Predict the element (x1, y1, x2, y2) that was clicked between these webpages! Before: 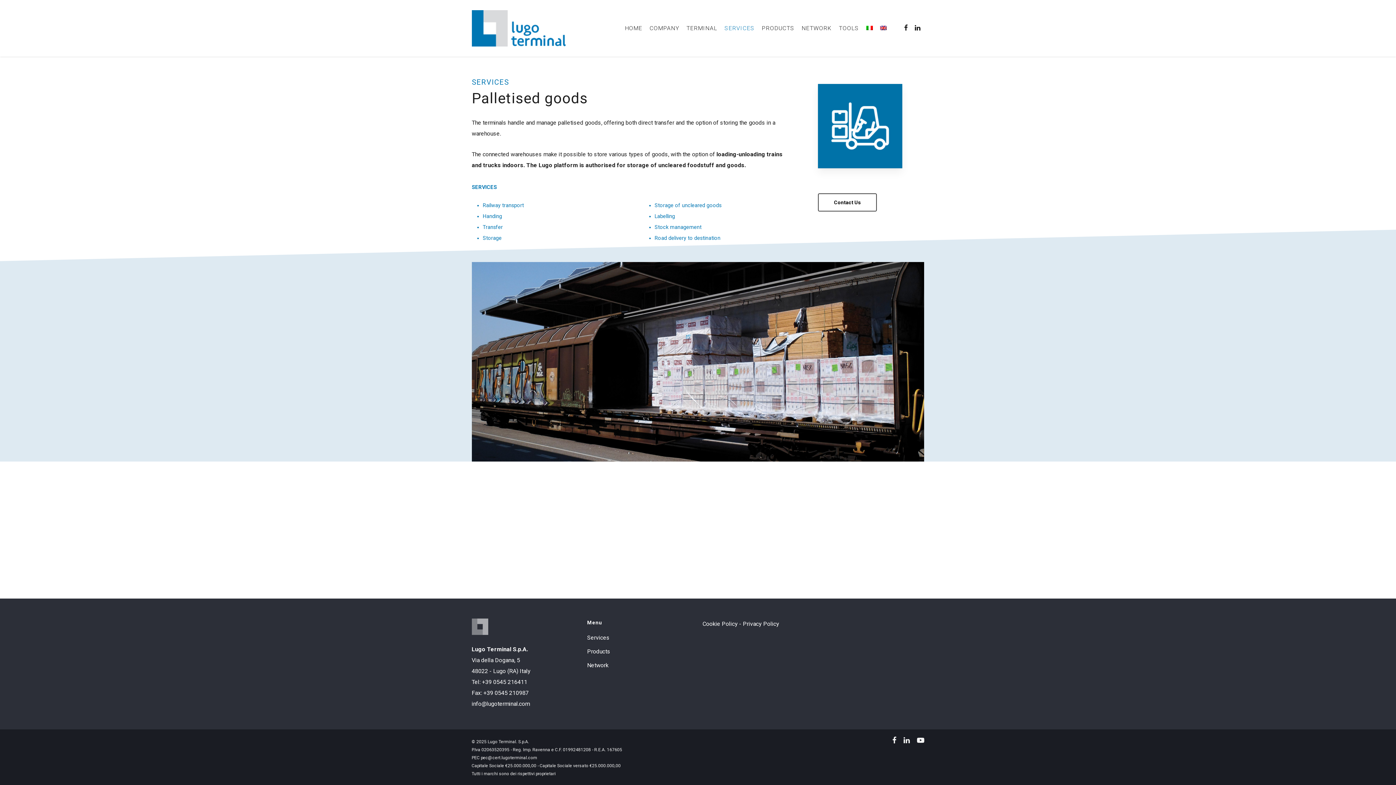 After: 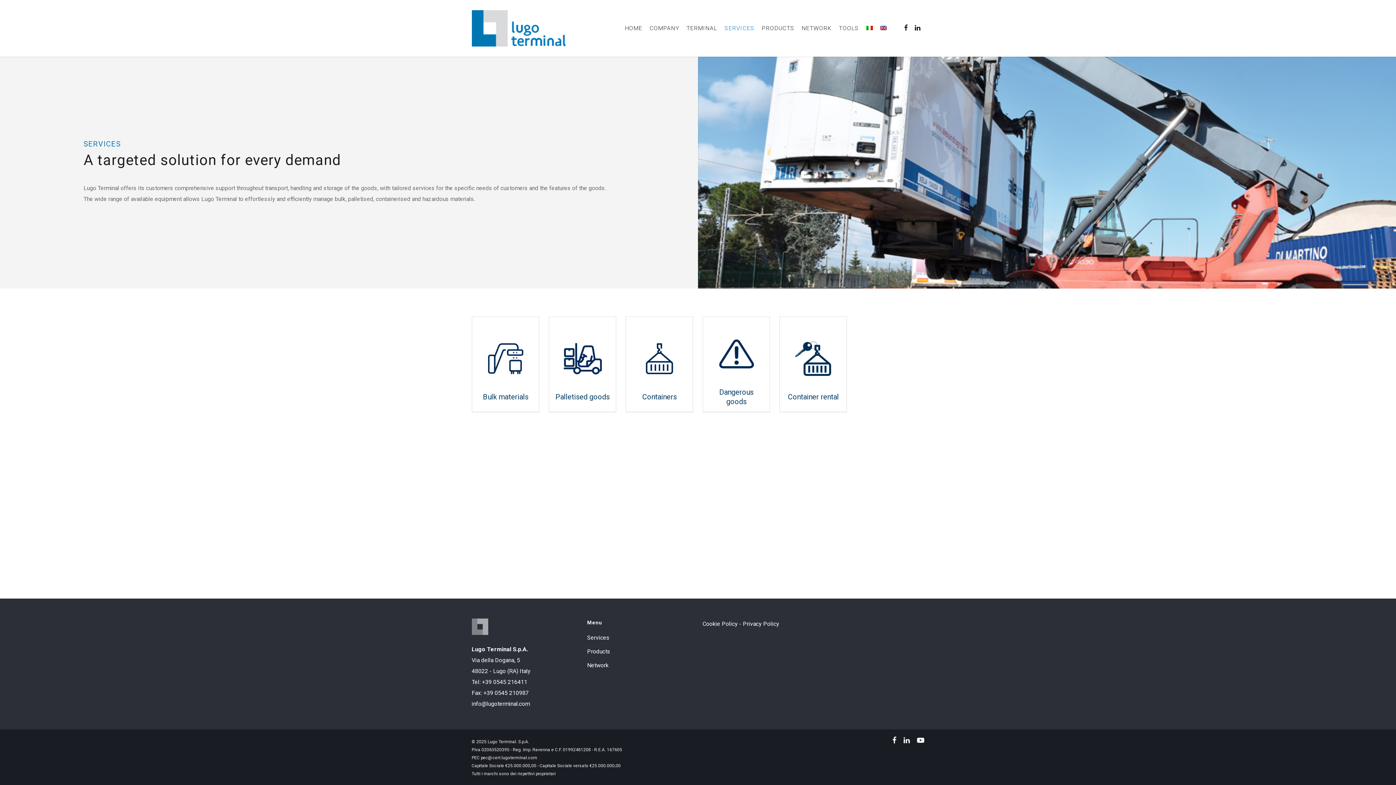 Action: bbox: (721, 25, 758, 31) label: SERVICES